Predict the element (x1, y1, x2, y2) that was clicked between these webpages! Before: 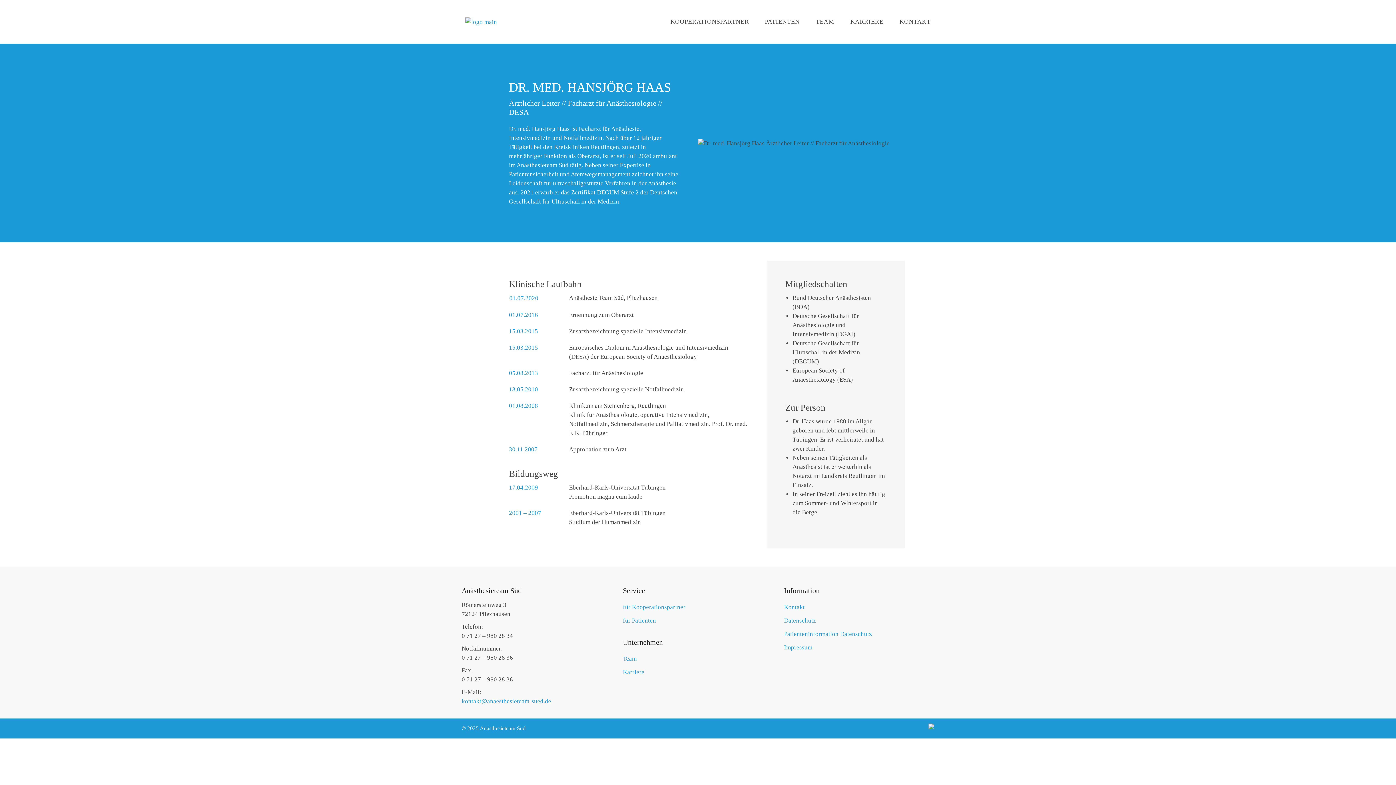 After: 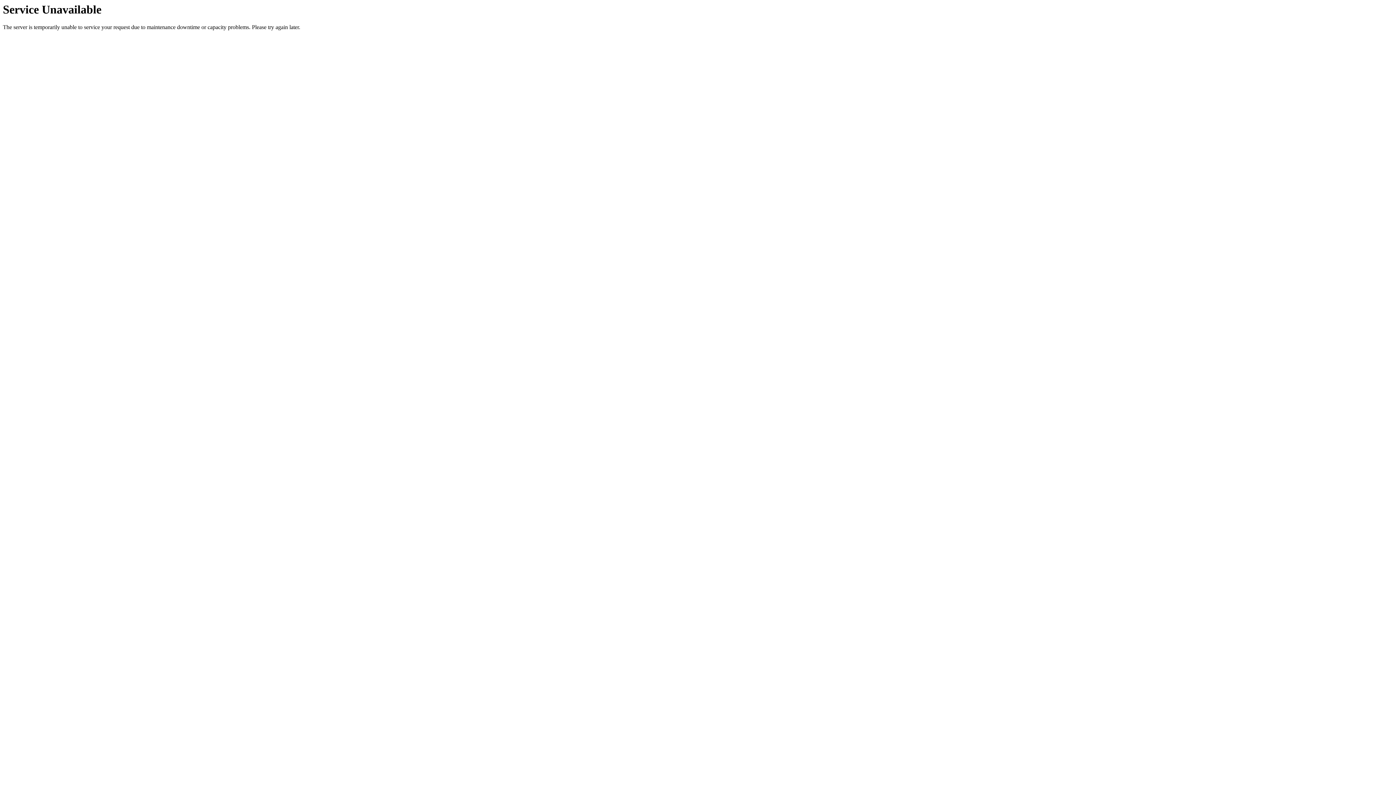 Action: label: Impressum bbox: (784, 644, 812, 651)